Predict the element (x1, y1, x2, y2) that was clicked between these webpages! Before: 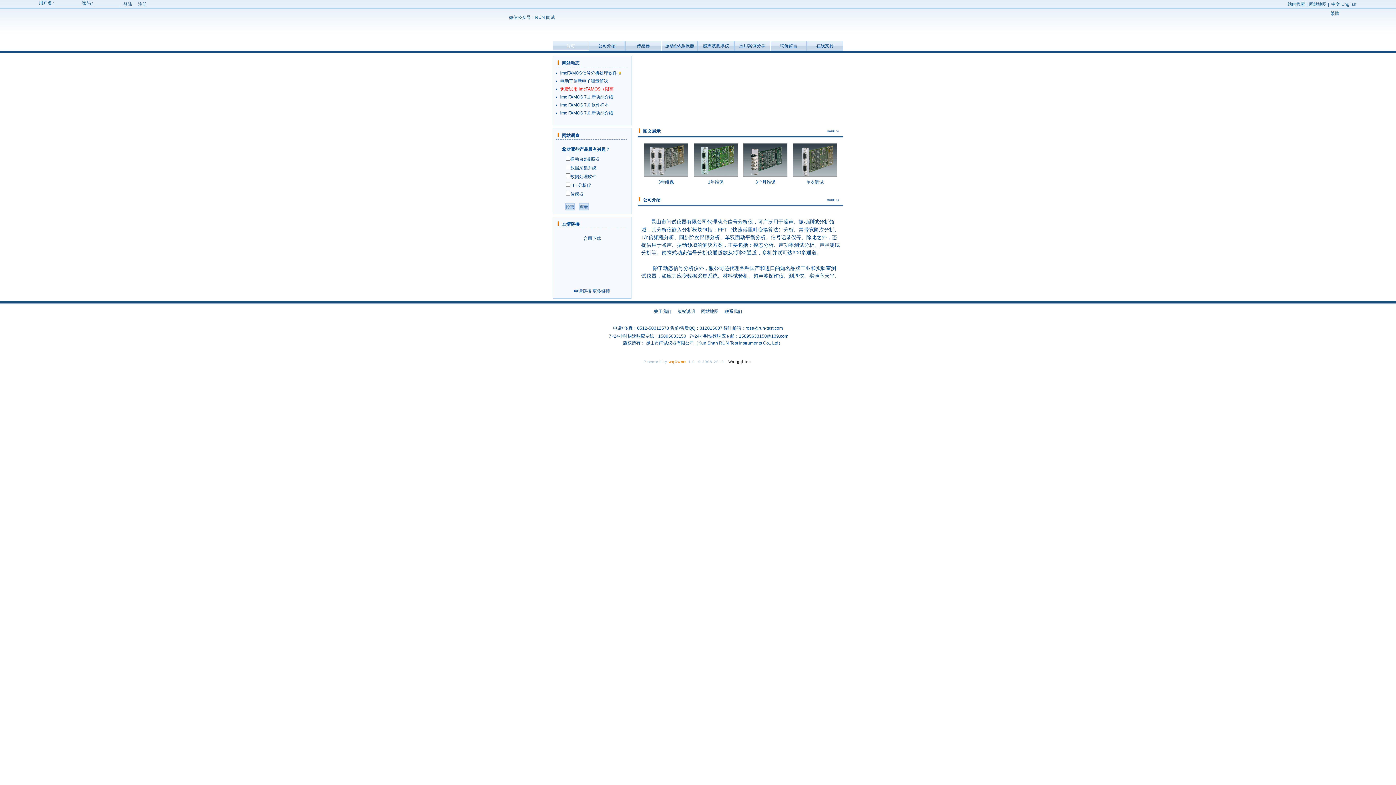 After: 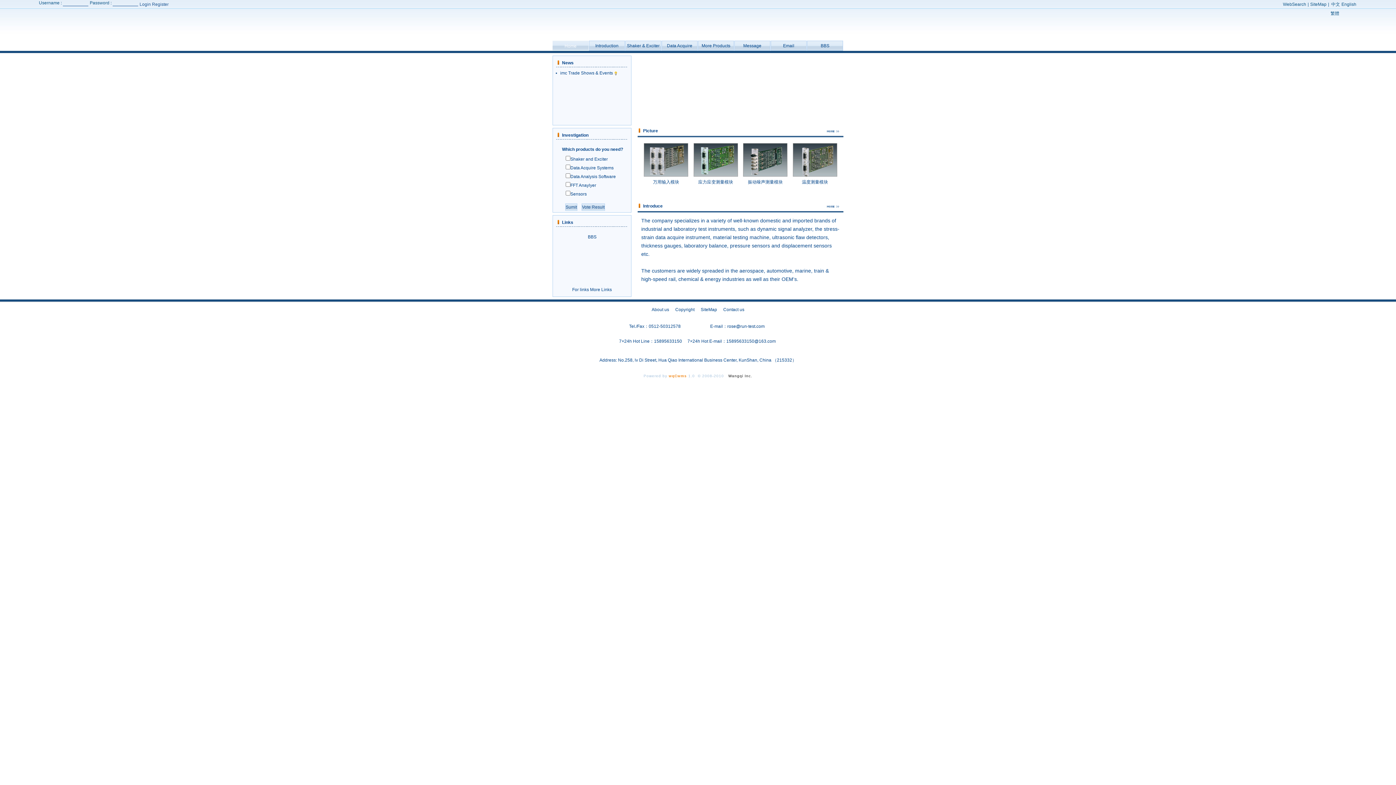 Action: label: English bbox: (1341, 1, 1356, 6)